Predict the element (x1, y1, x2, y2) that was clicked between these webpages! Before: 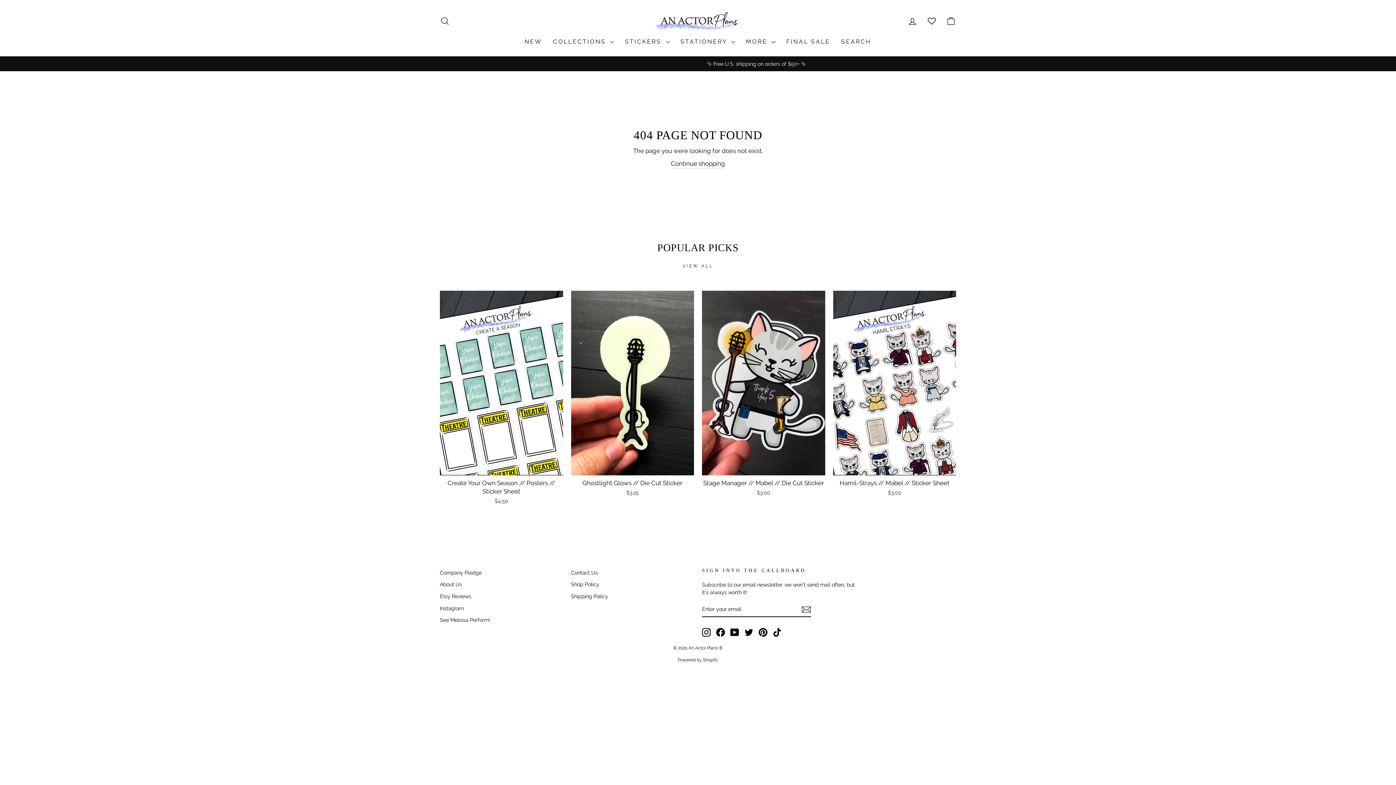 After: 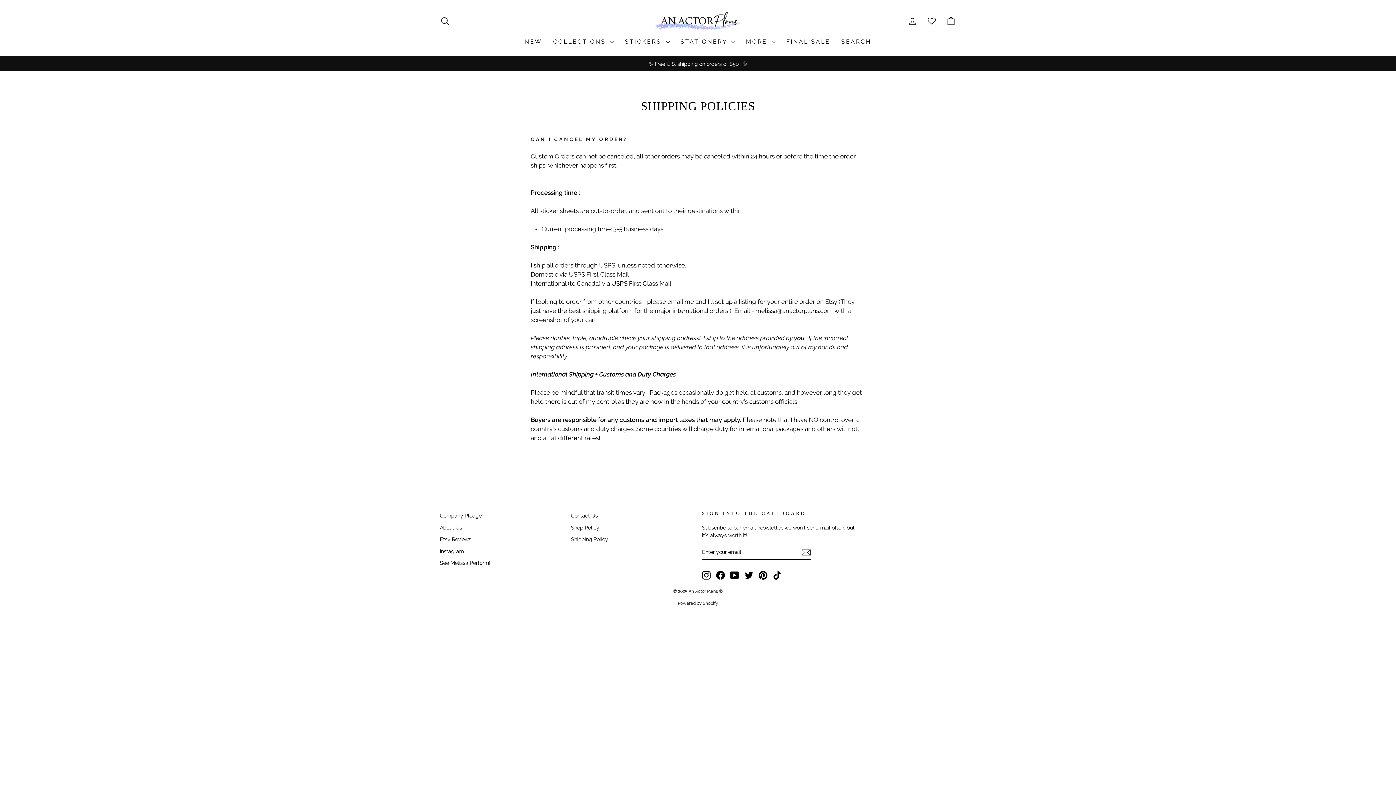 Action: bbox: (571, 591, 608, 601) label: Shipping Policy